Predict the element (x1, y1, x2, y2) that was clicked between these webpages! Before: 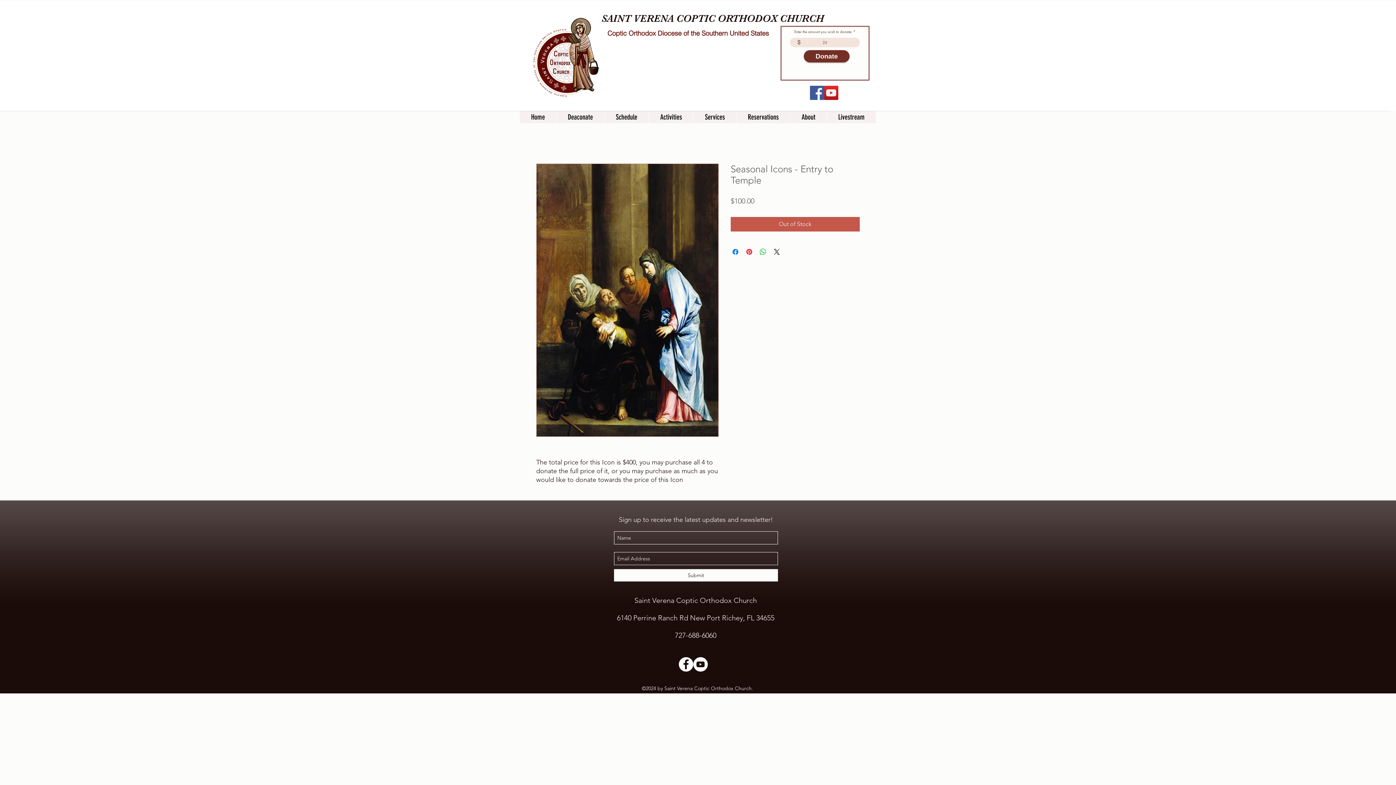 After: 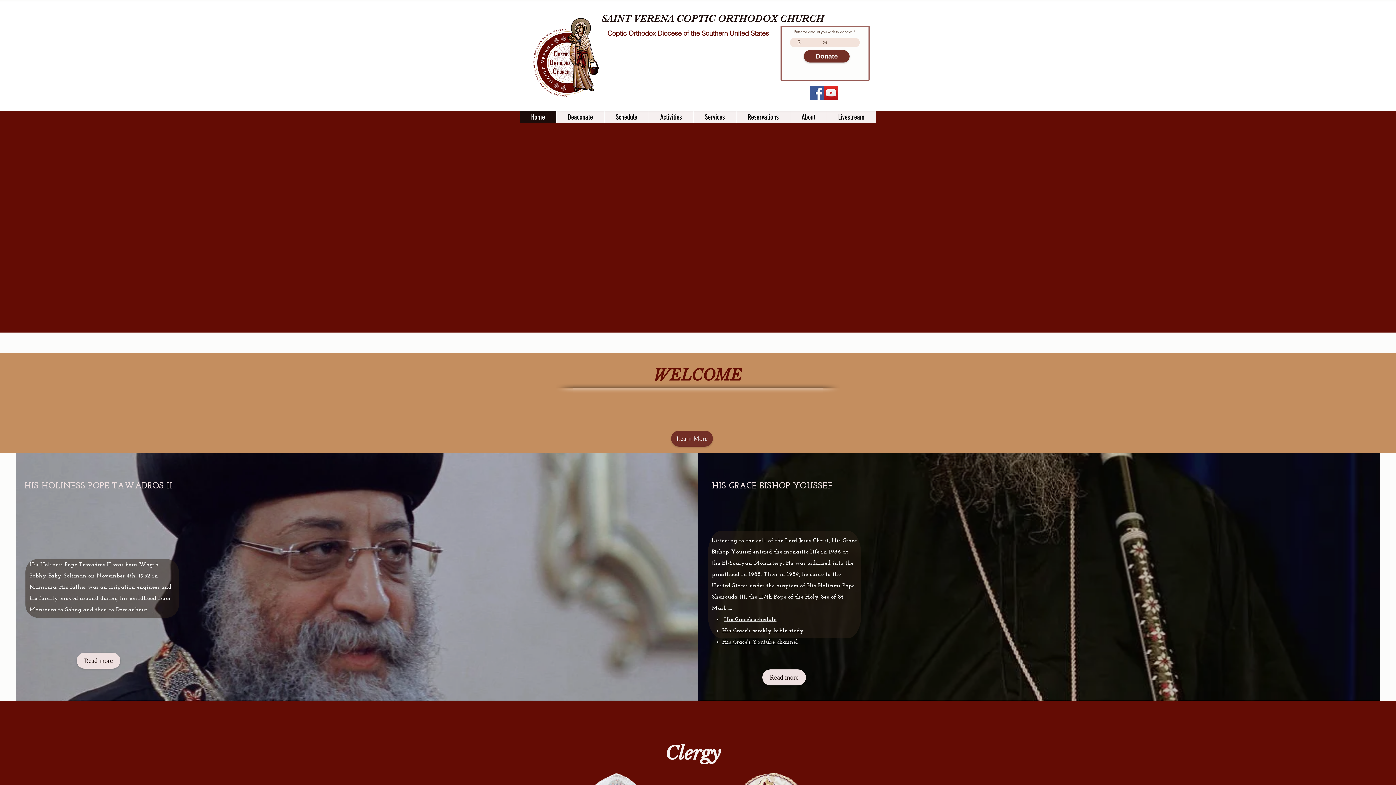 Action: label: SAINT VERENA COPTIC ORTHODOX CHURCH bbox: (601, 12, 824, 24)